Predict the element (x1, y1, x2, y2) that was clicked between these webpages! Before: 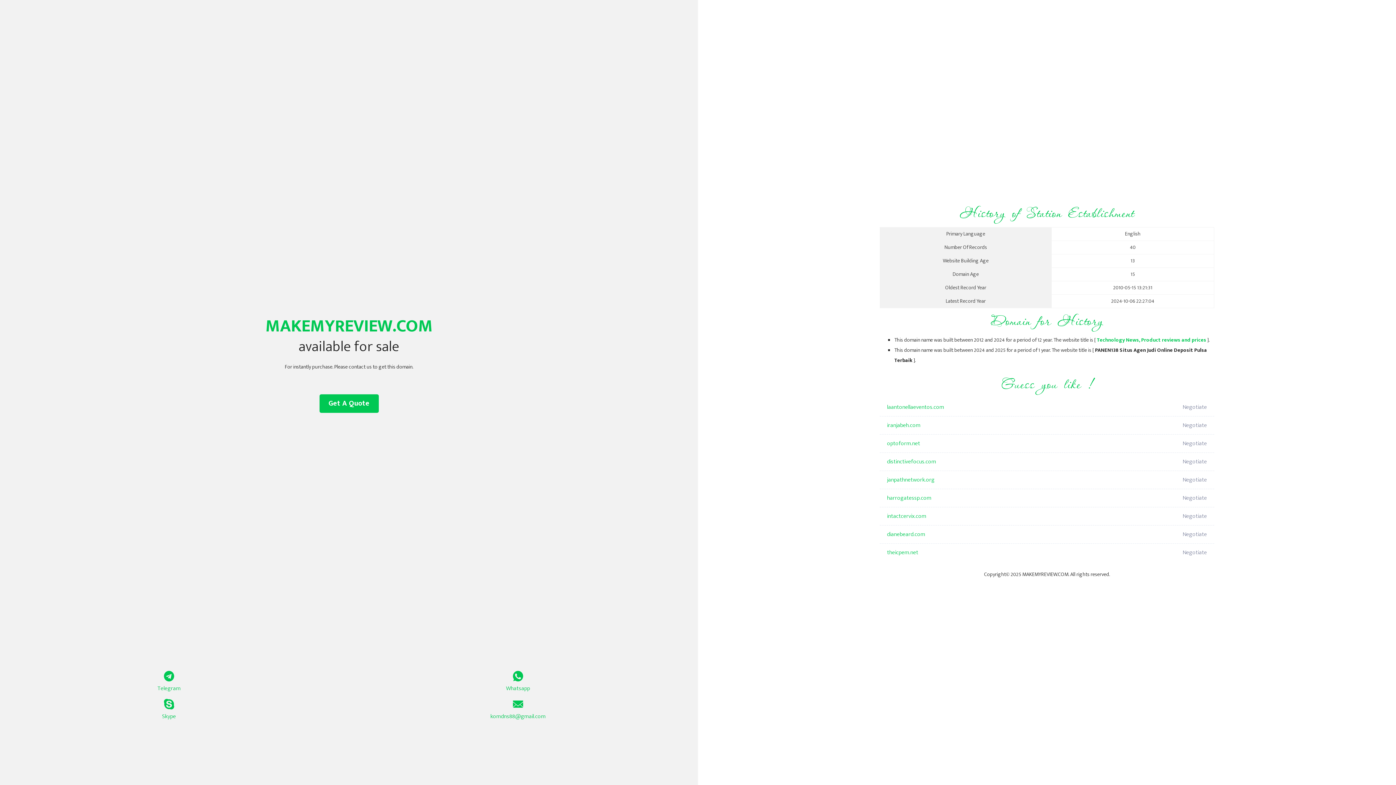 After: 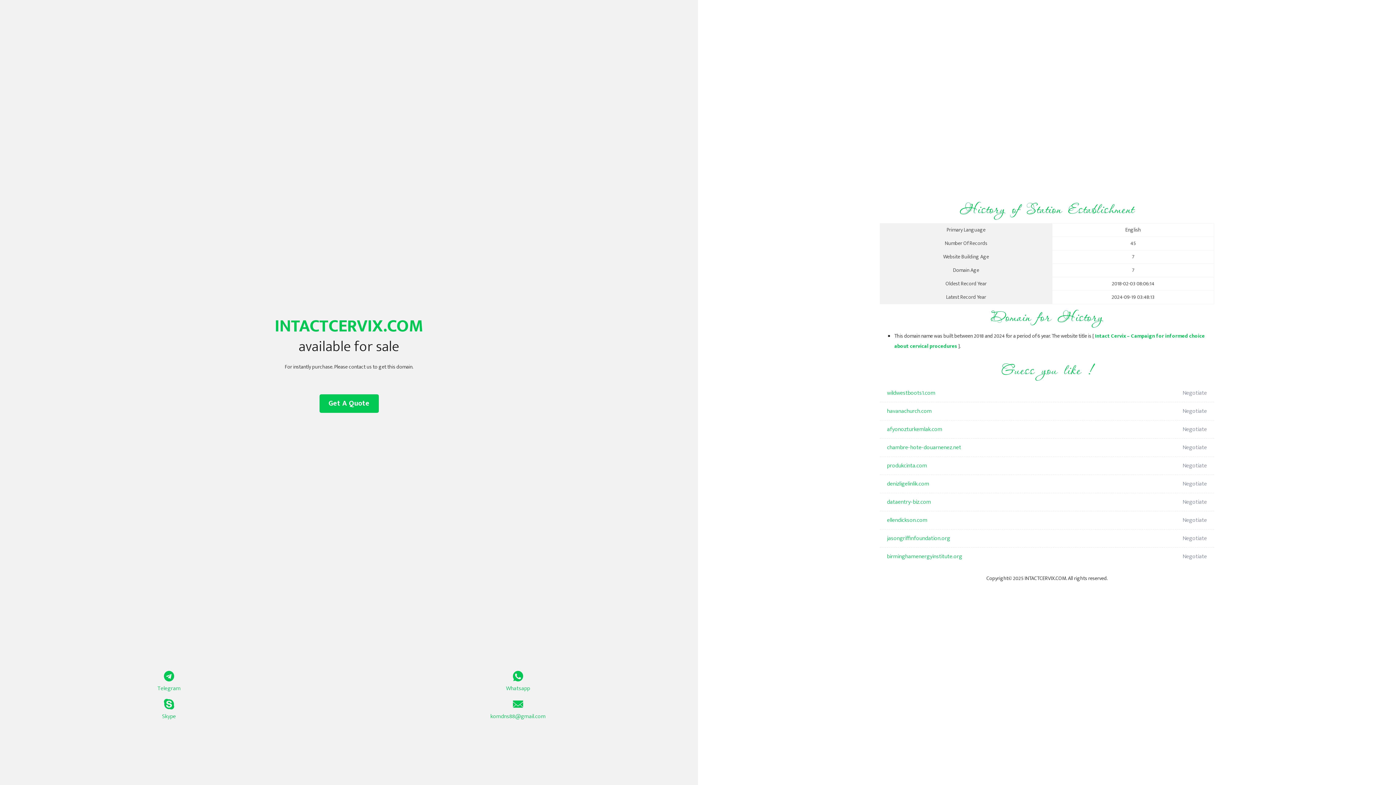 Action: bbox: (887, 507, 1098, 525) label: intactcervix.com